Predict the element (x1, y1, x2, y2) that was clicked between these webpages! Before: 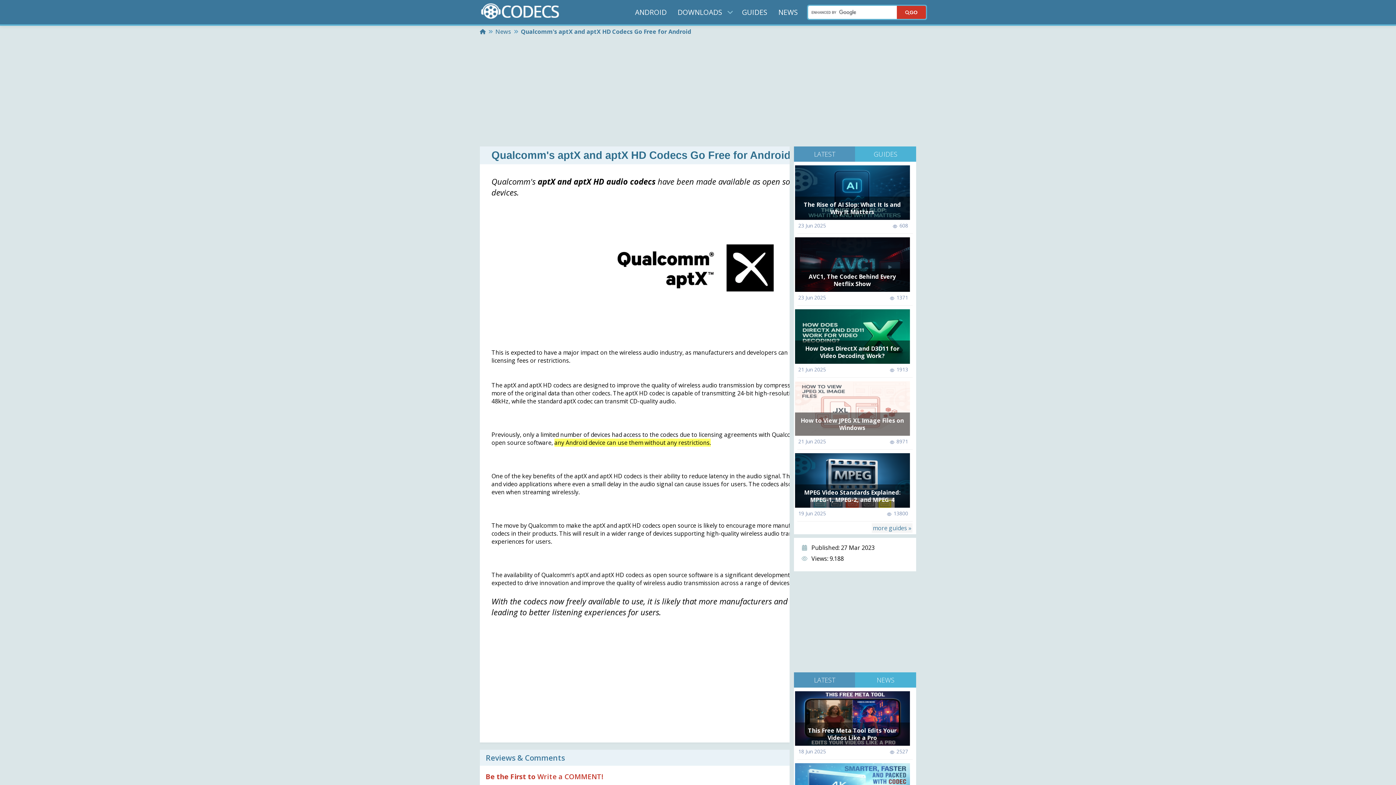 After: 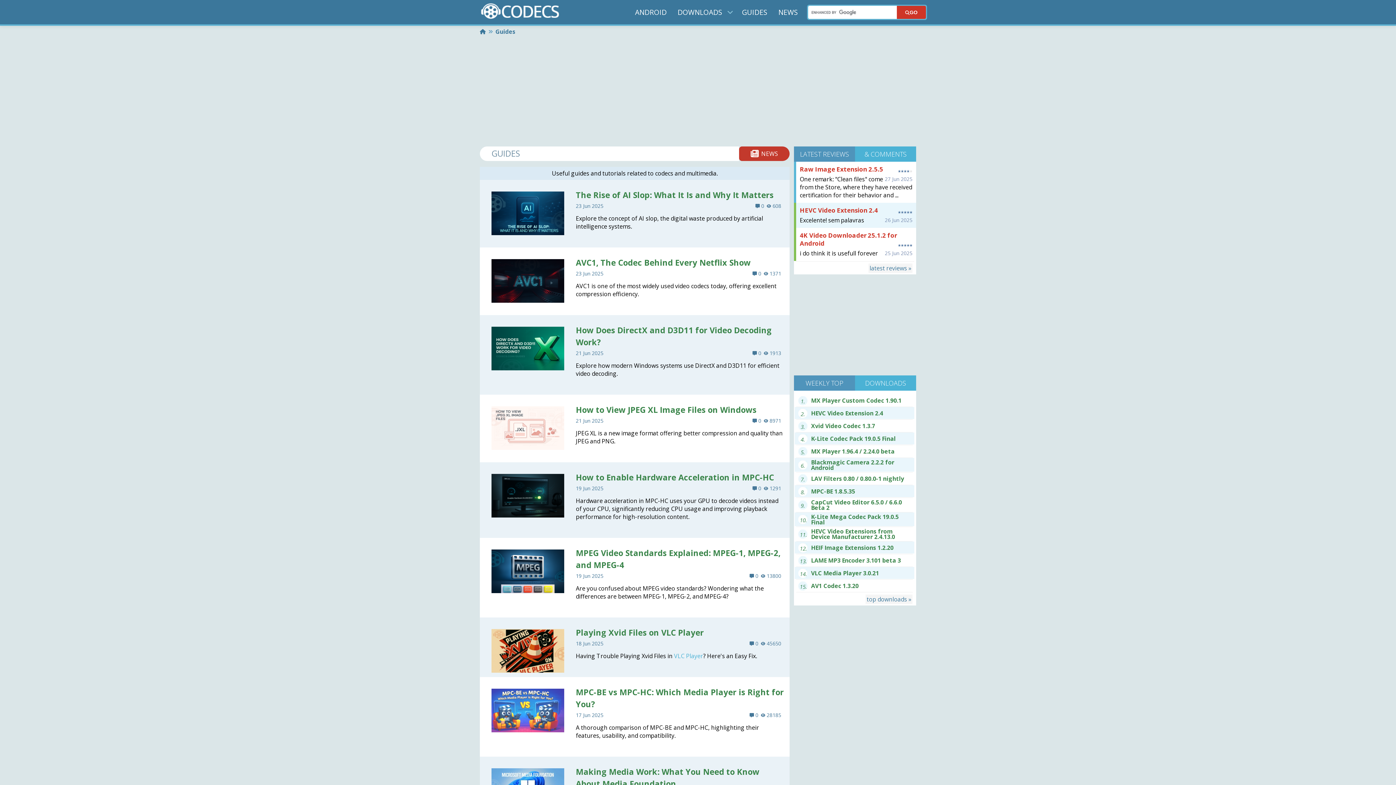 Action: label: LATEST bbox: (794, 146, 855, 161)